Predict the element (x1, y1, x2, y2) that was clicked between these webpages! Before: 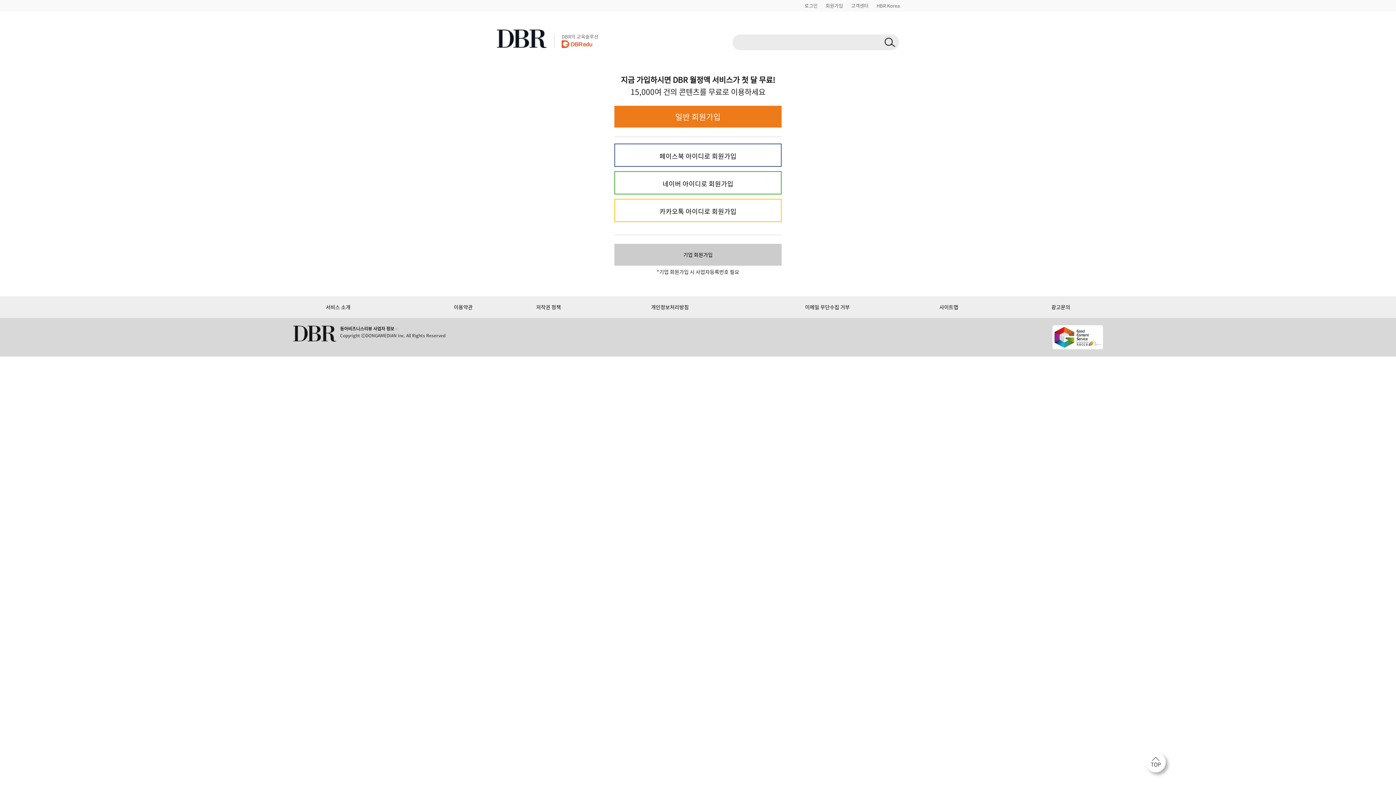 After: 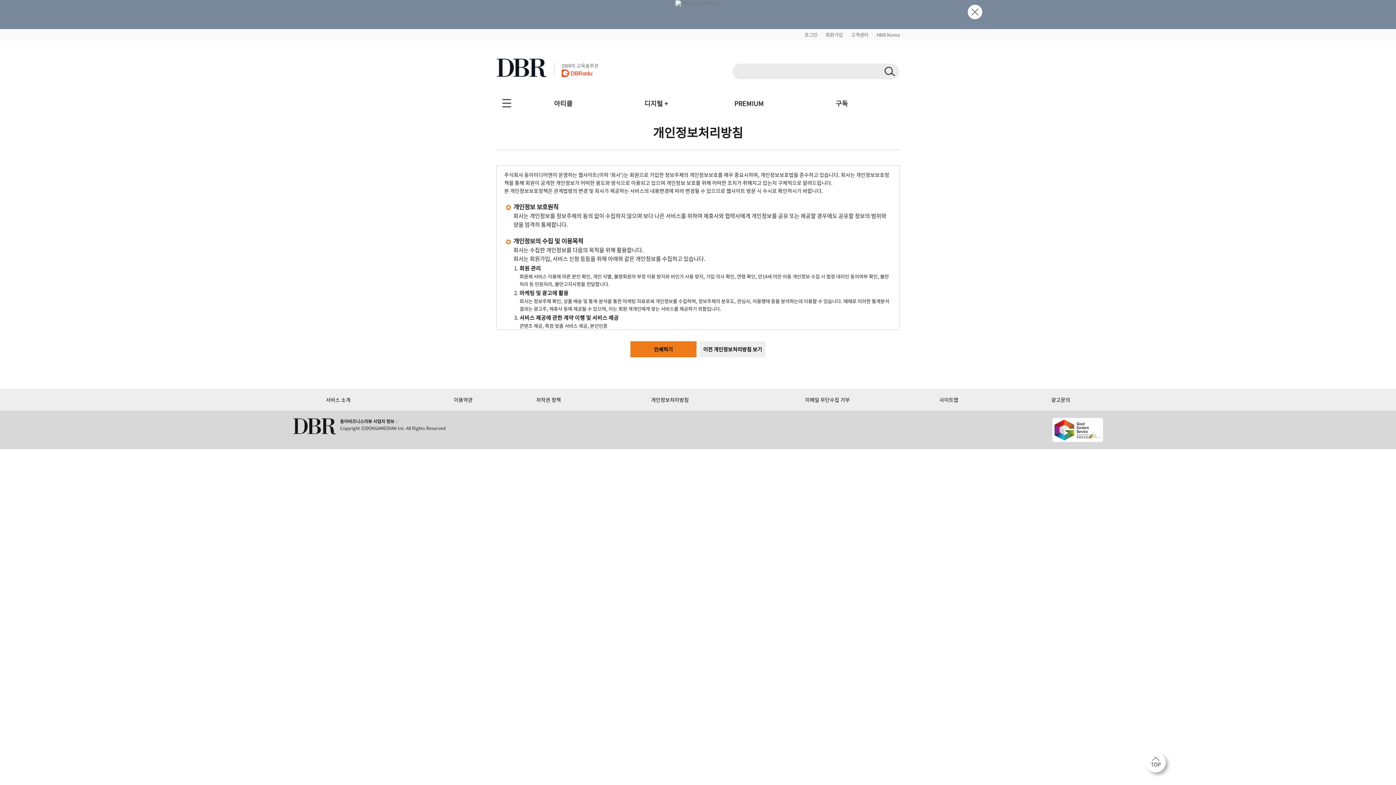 Action: bbox: (651, 303, 689, 310) label: 개인정보처리방침